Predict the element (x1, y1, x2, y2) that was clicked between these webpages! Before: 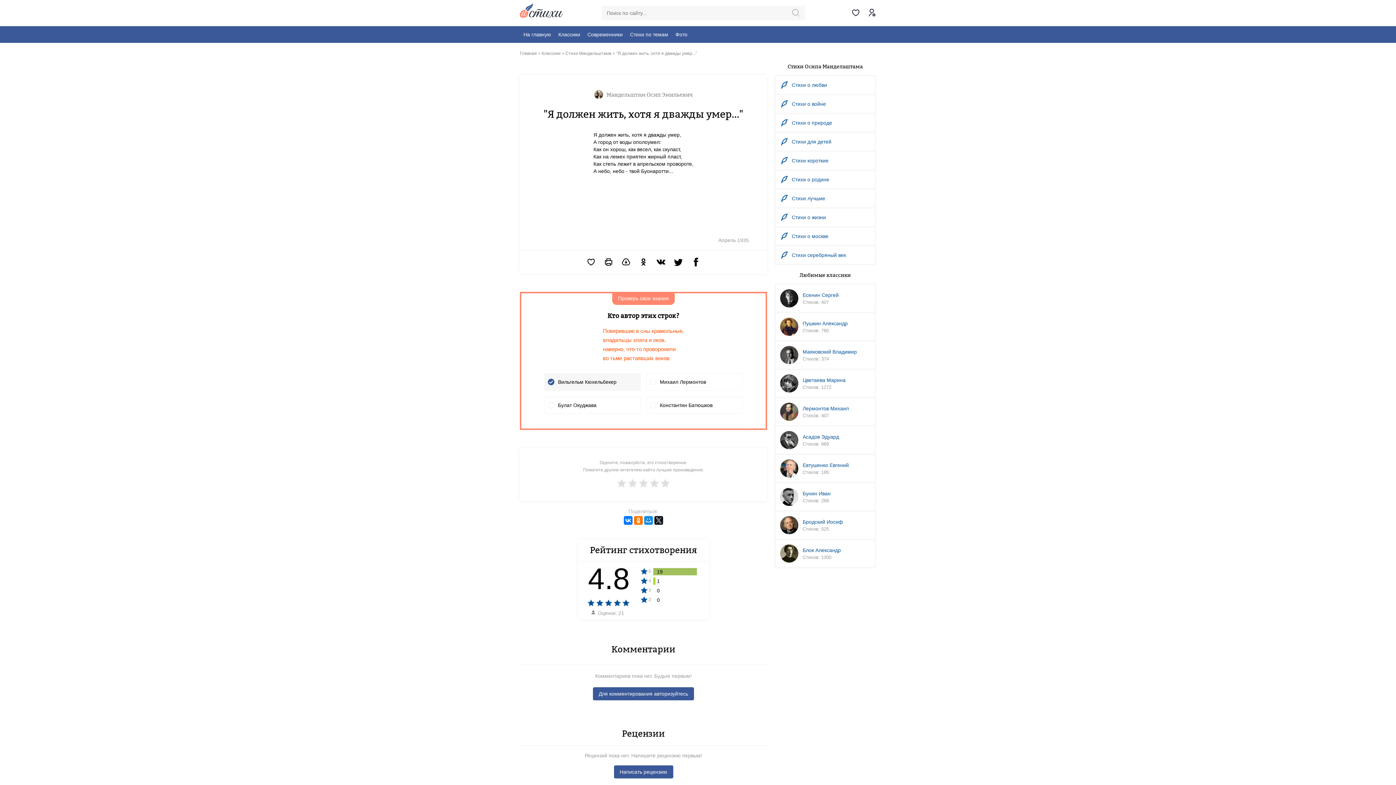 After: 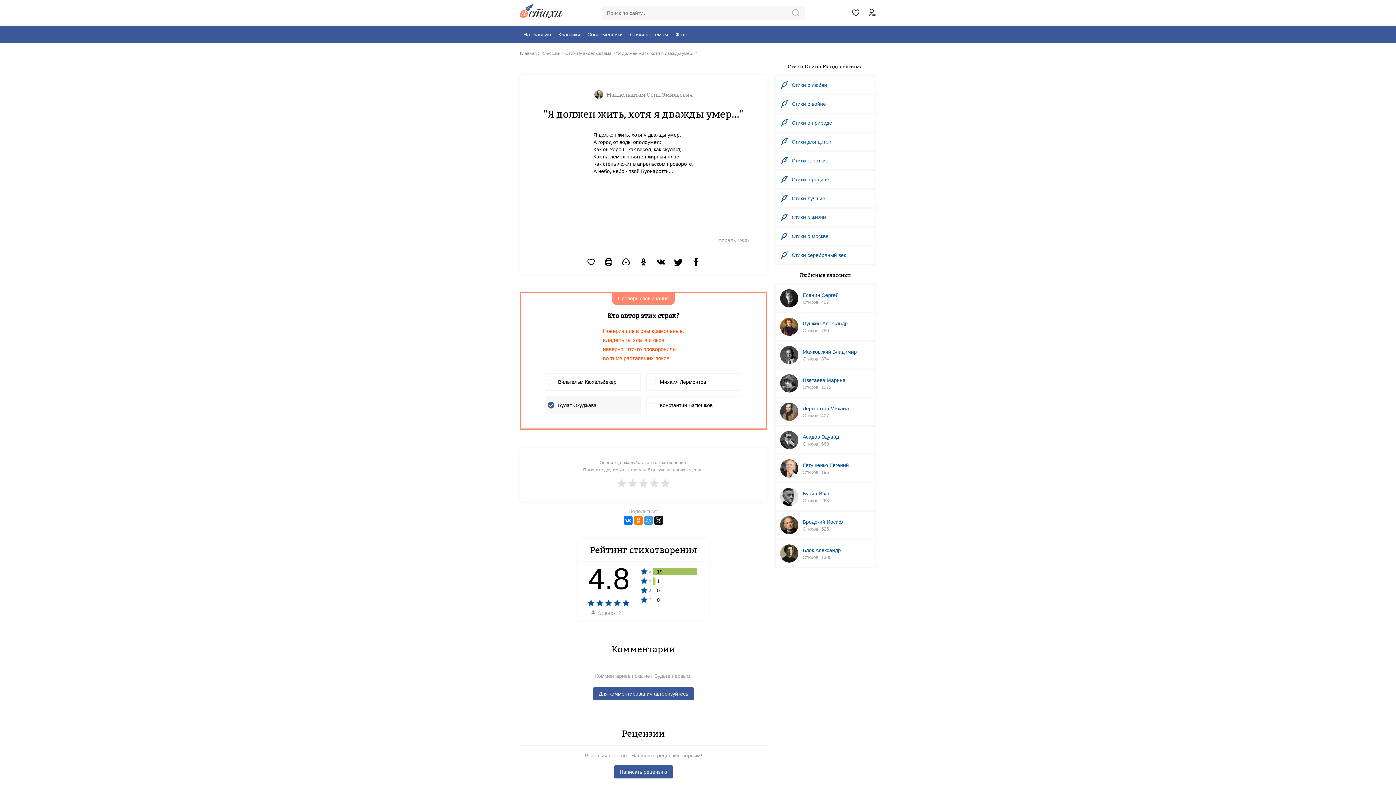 Action: bbox: (644, 516, 653, 525)